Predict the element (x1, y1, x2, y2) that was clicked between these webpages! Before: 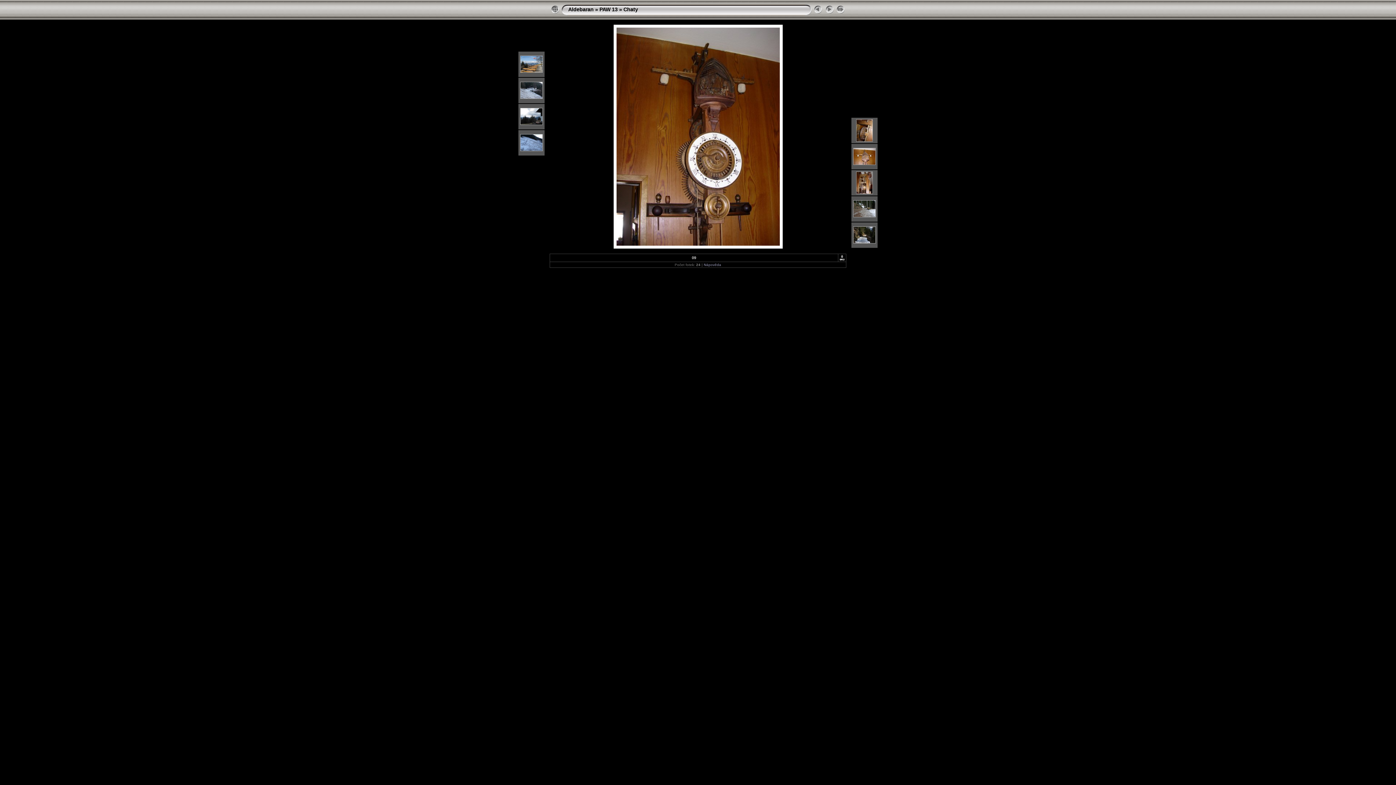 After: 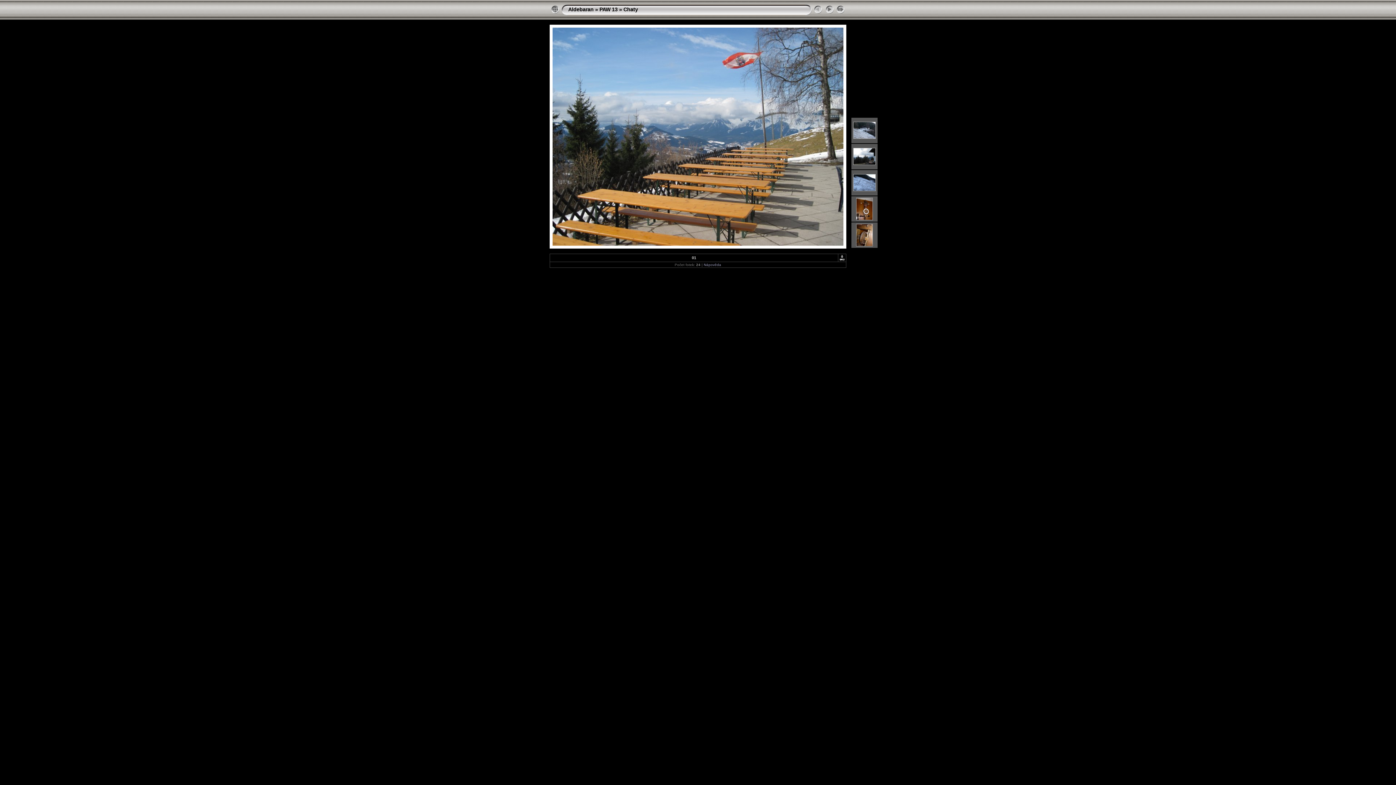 Action: bbox: (520, 68, 542, 73)